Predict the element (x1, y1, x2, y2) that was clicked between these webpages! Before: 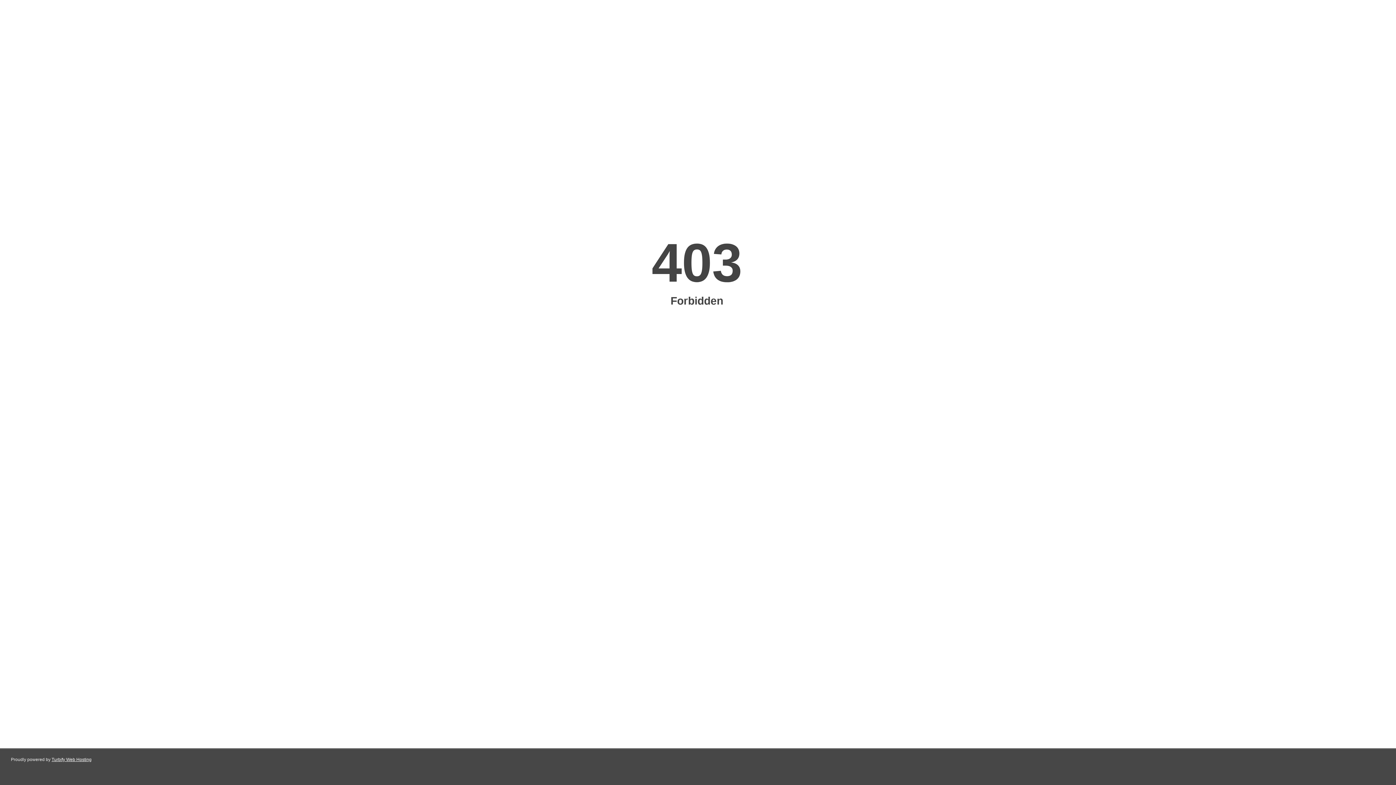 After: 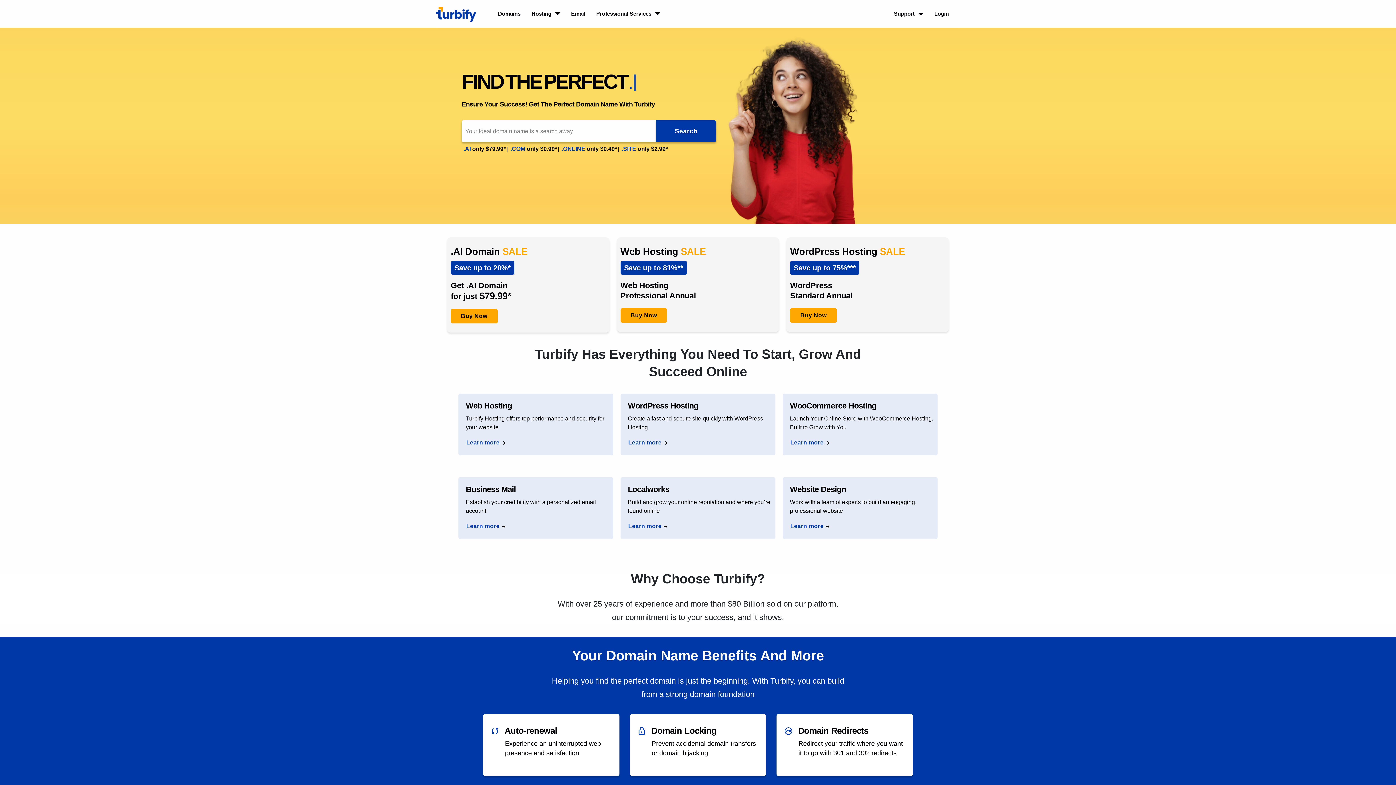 Action: bbox: (51, 757, 91, 762) label: Turbify Web Hosting